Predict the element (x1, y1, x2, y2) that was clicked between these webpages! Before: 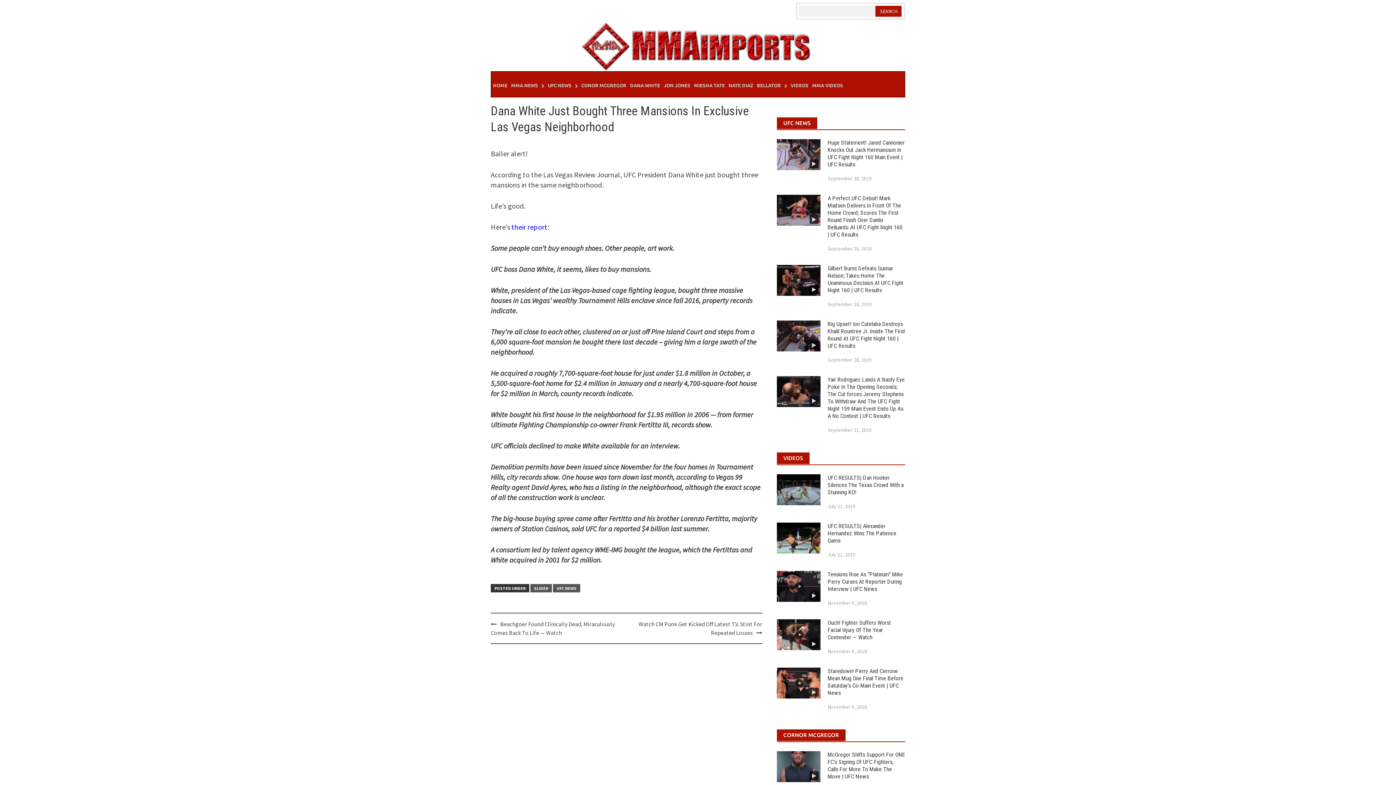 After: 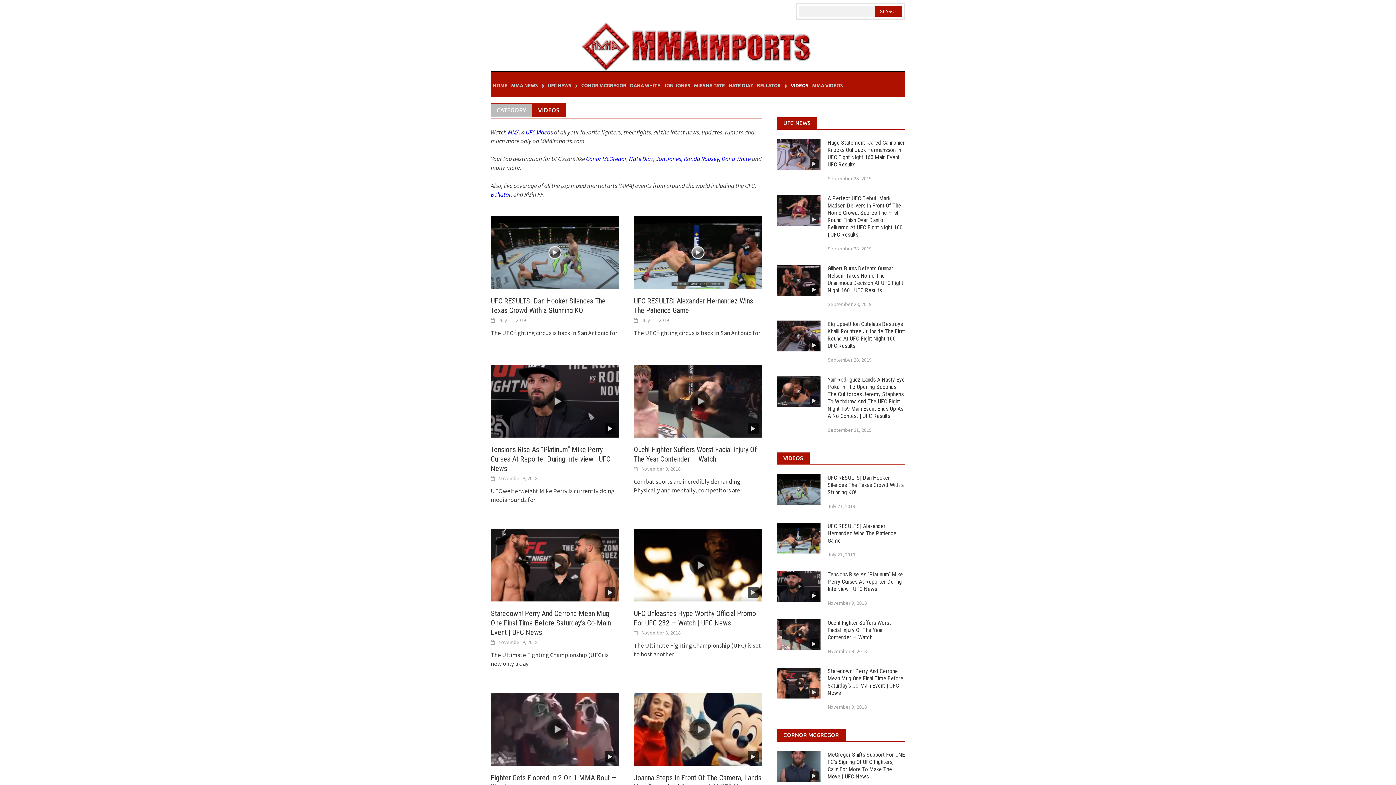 Action: label: VIDEOS bbox: (789, 71, 810, 97)